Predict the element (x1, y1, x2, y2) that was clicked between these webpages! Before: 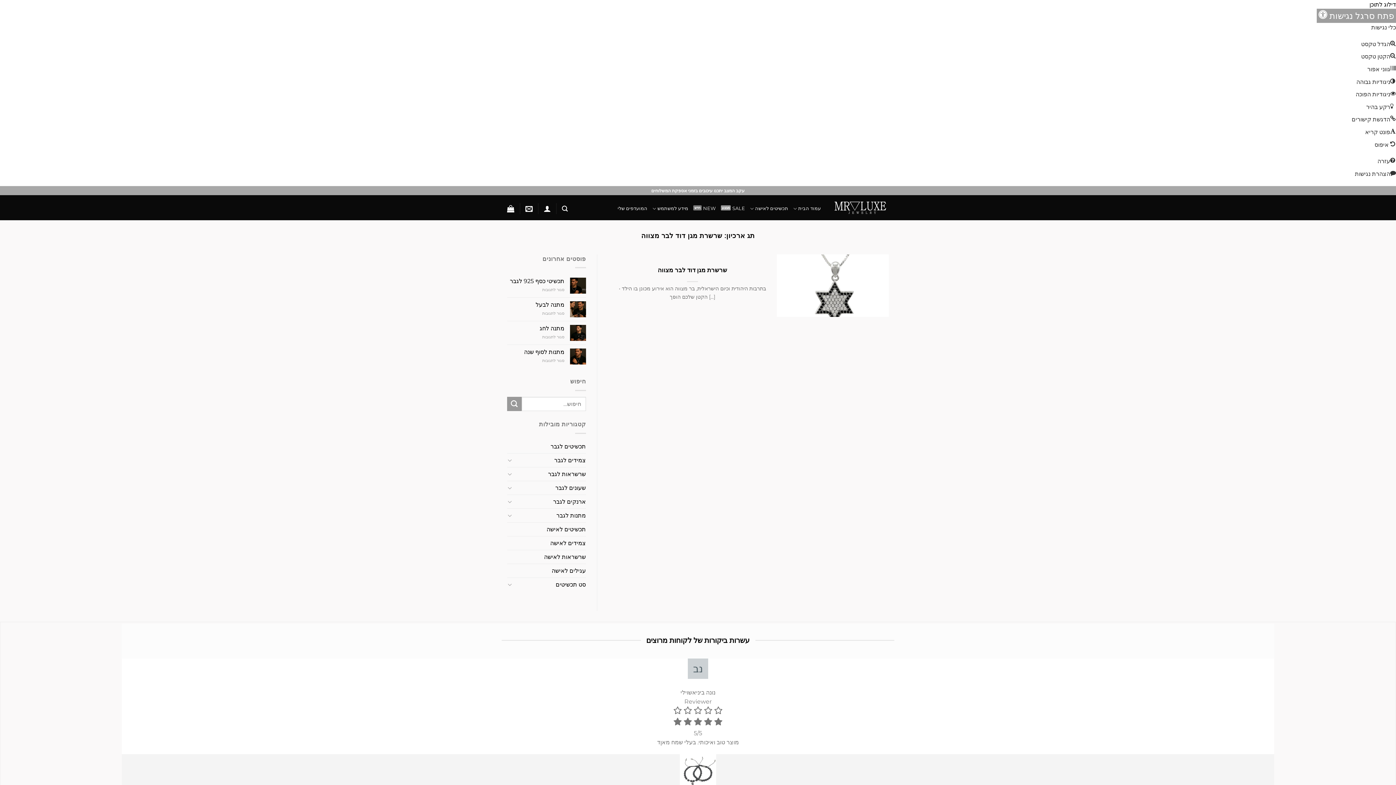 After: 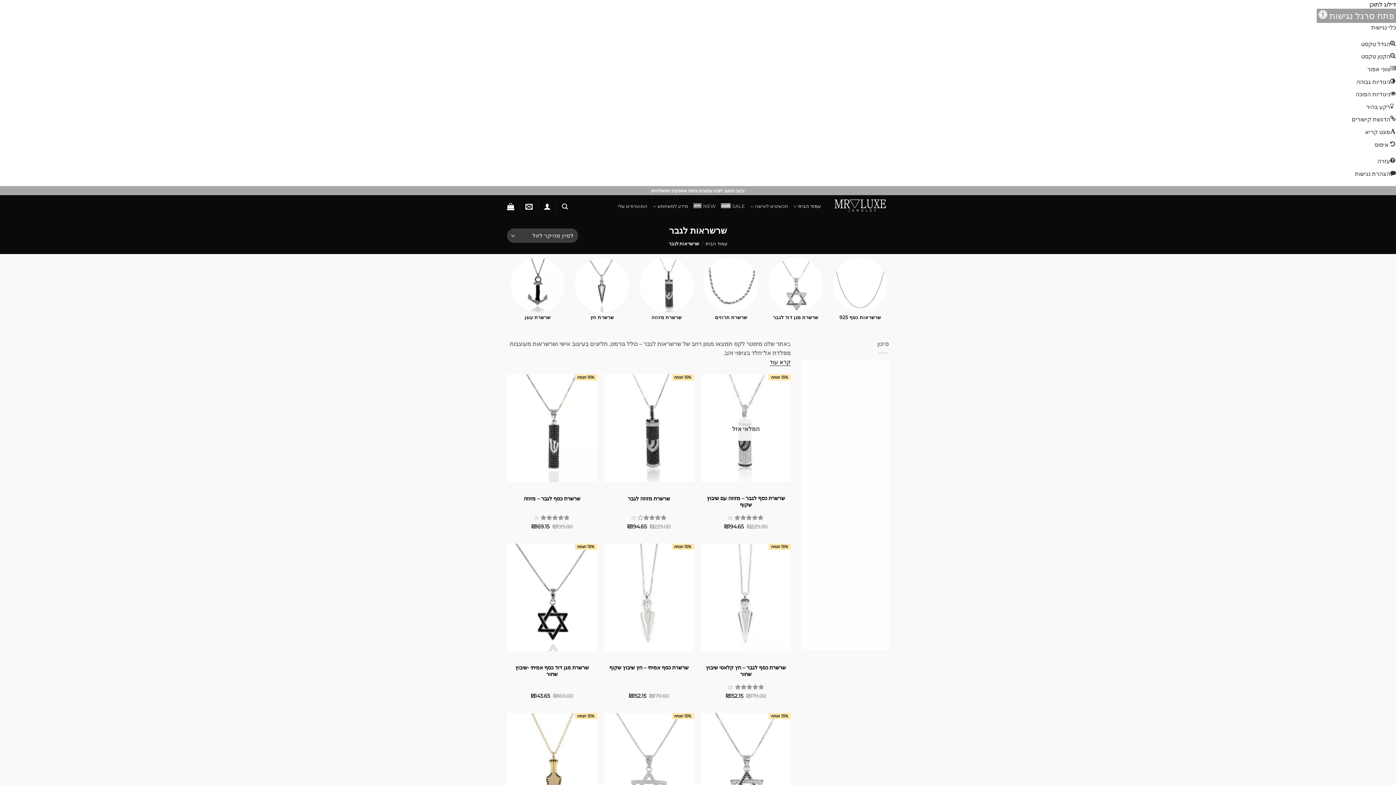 Action: label: שרשראות לגבר bbox: (514, 467, 586, 480)